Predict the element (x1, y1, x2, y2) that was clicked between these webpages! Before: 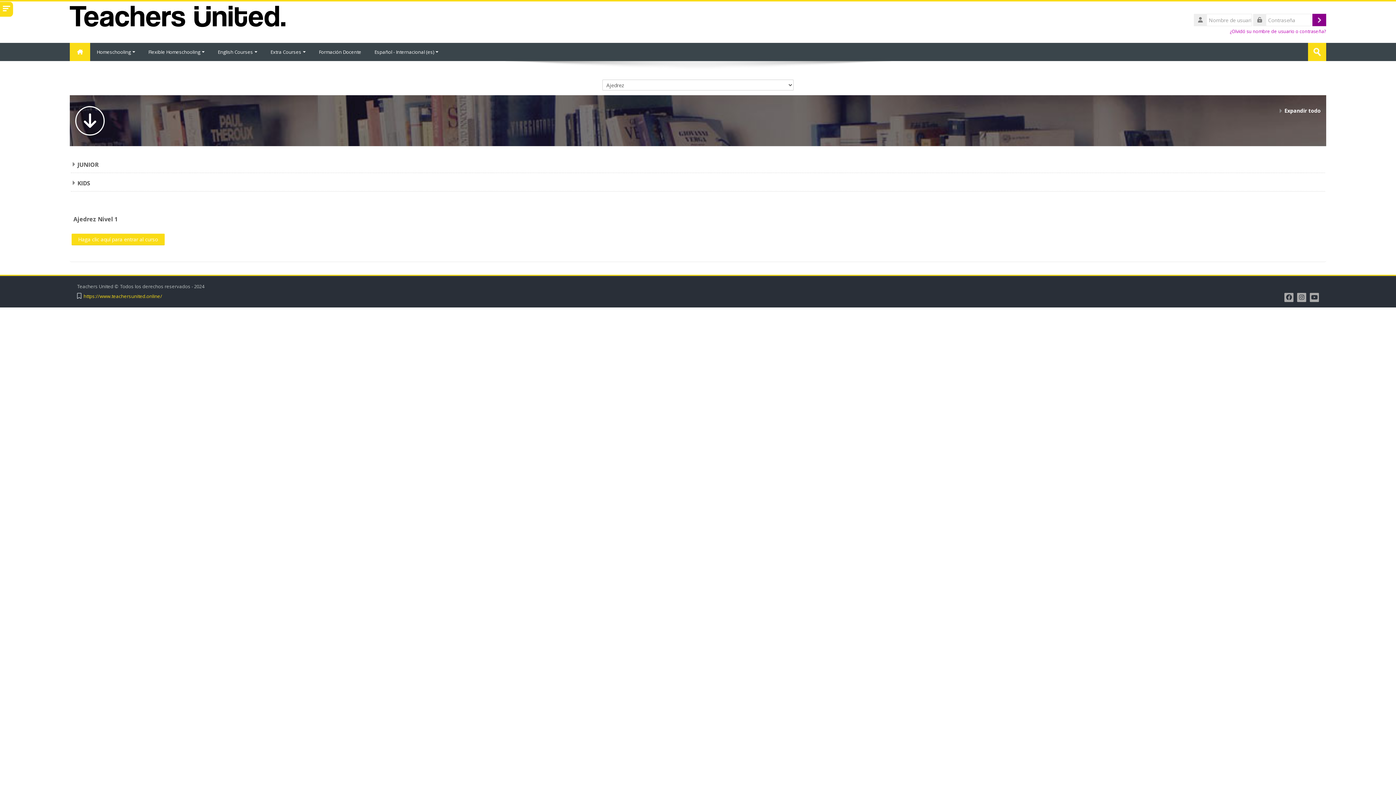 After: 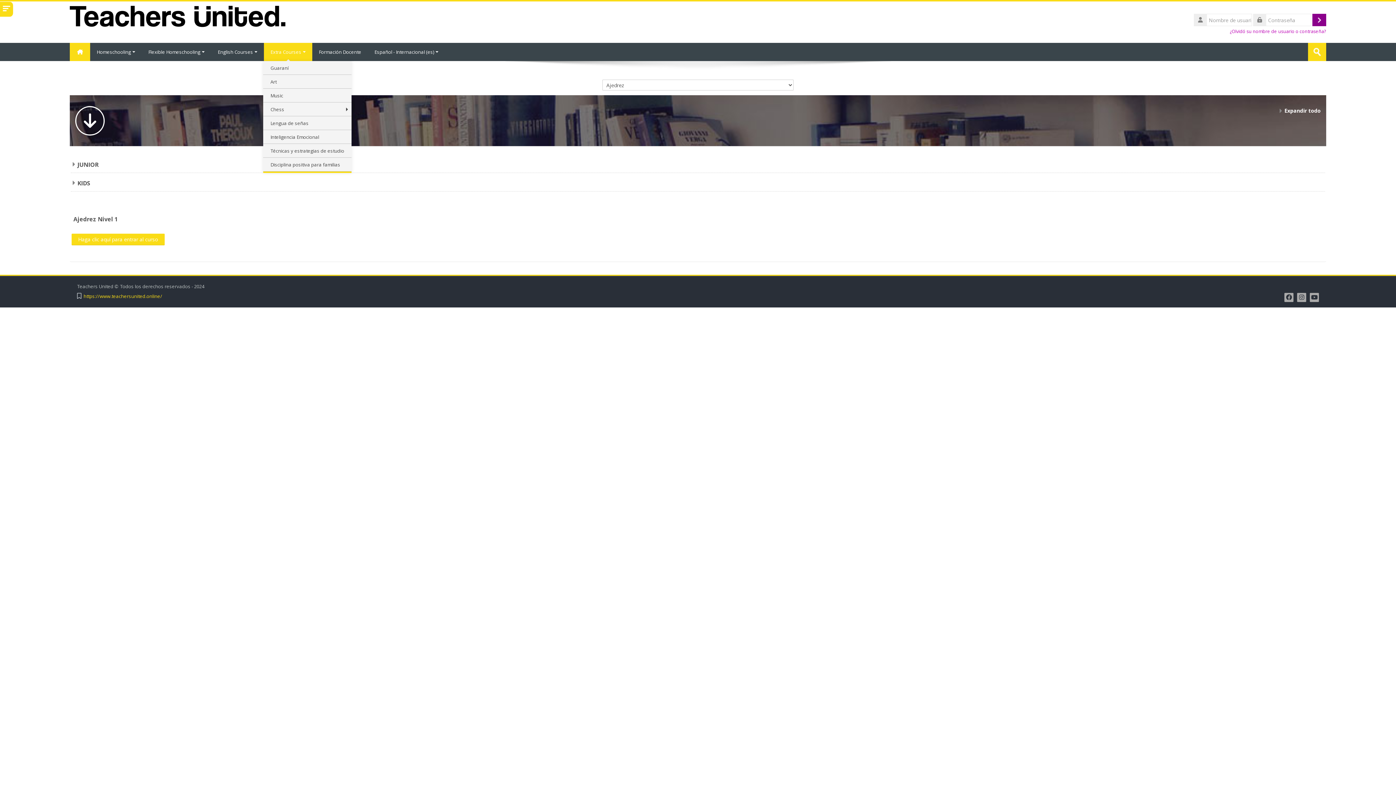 Action: label: Extra Courses bbox: (264, 42, 312, 61)